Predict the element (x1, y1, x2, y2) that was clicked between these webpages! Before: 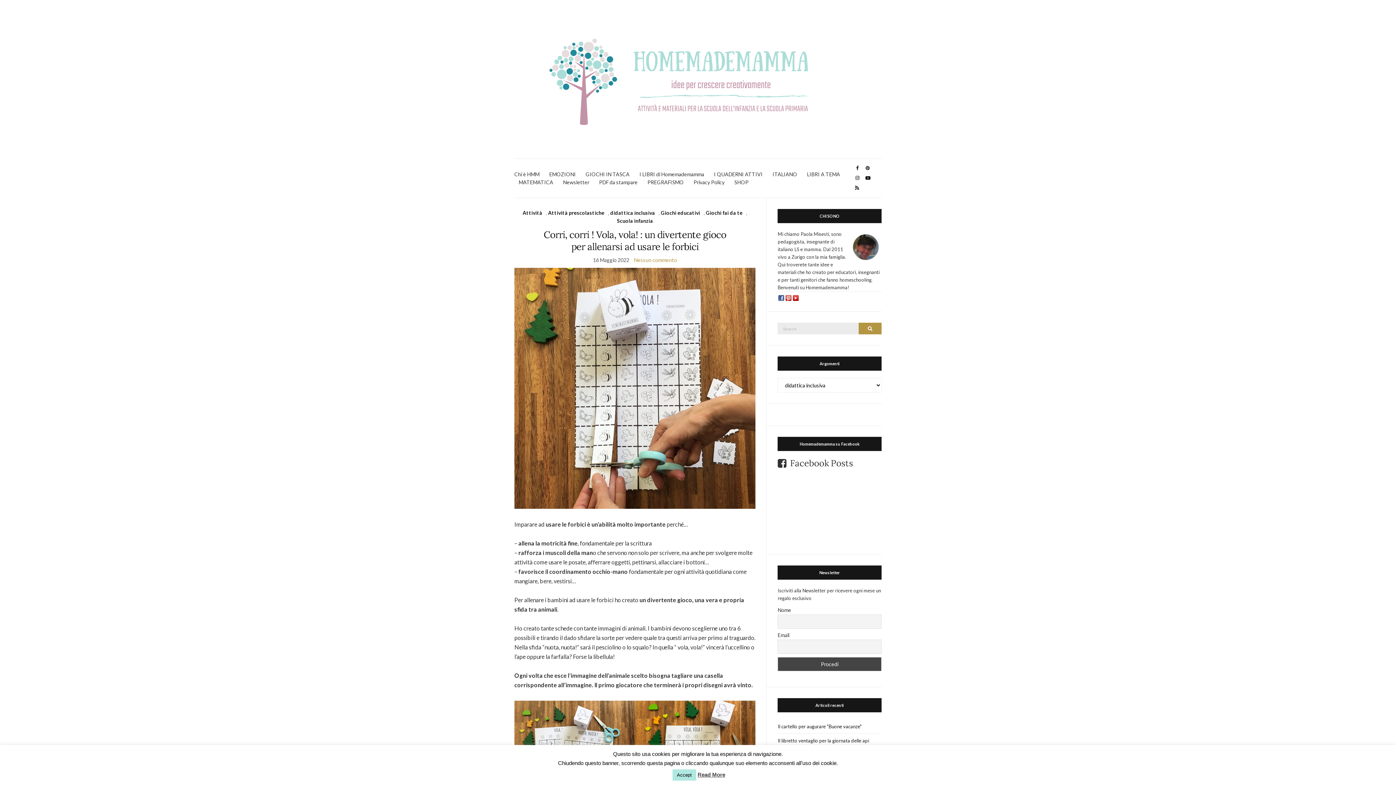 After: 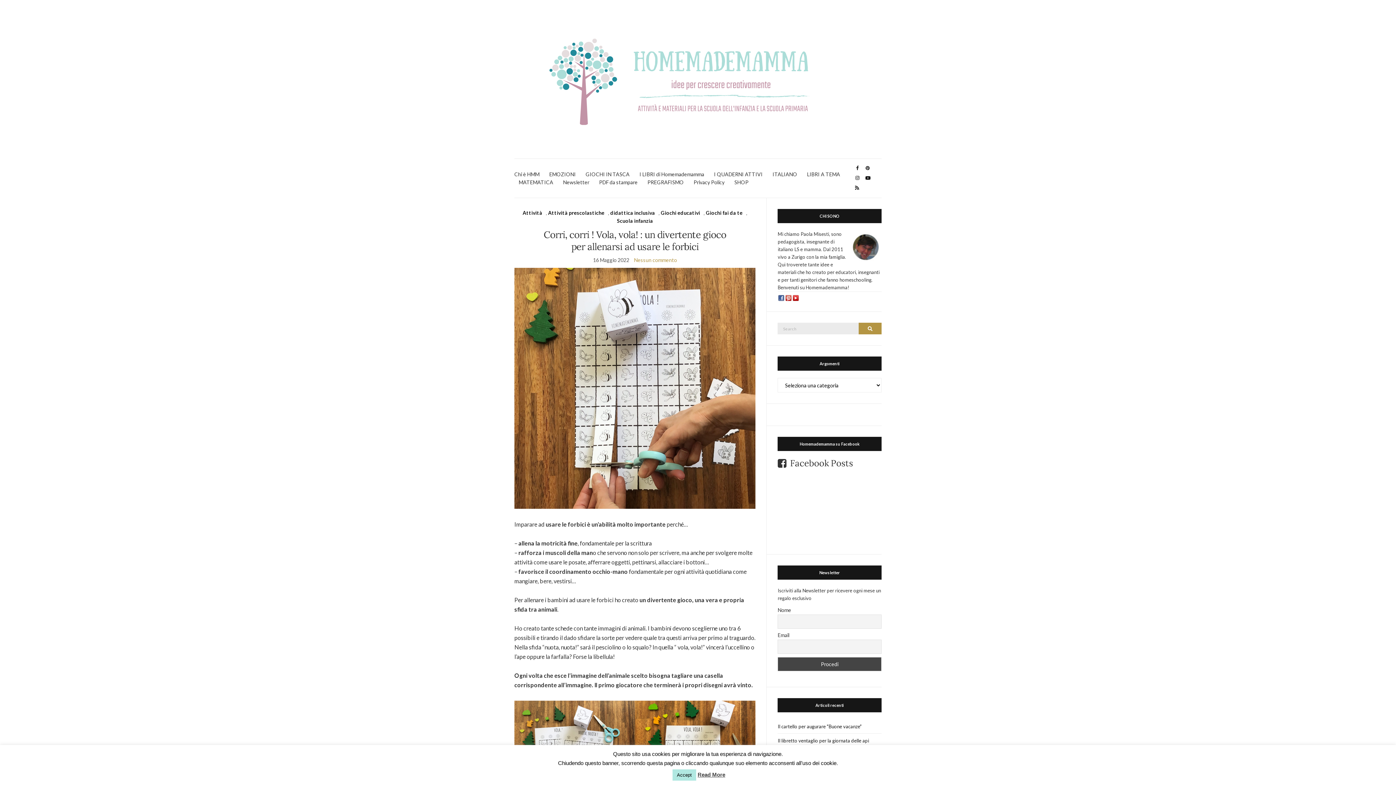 Action: bbox: (543, 228, 726, 252) label: Corri, corri ! Vola, vola! : un divertente gioco per allenarsi ad usare le forbici